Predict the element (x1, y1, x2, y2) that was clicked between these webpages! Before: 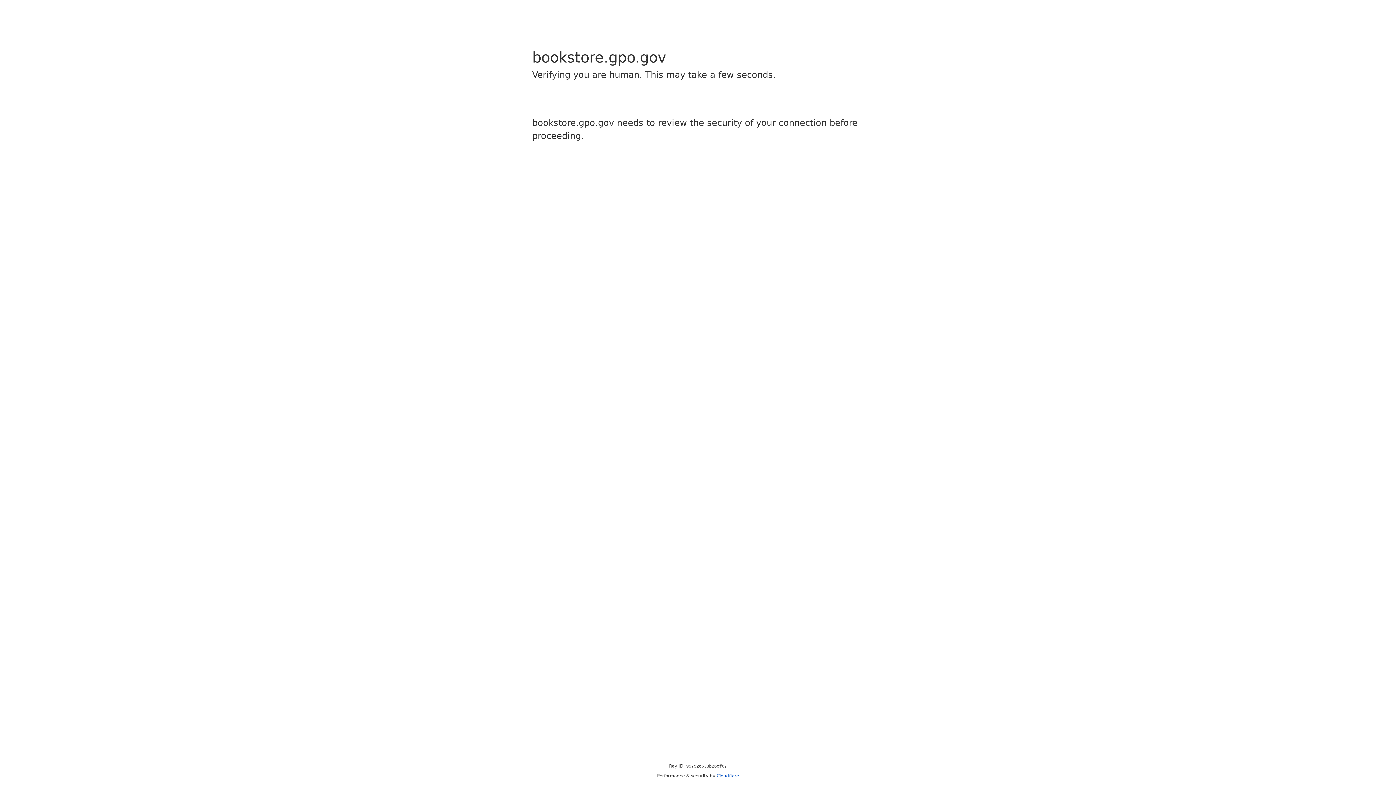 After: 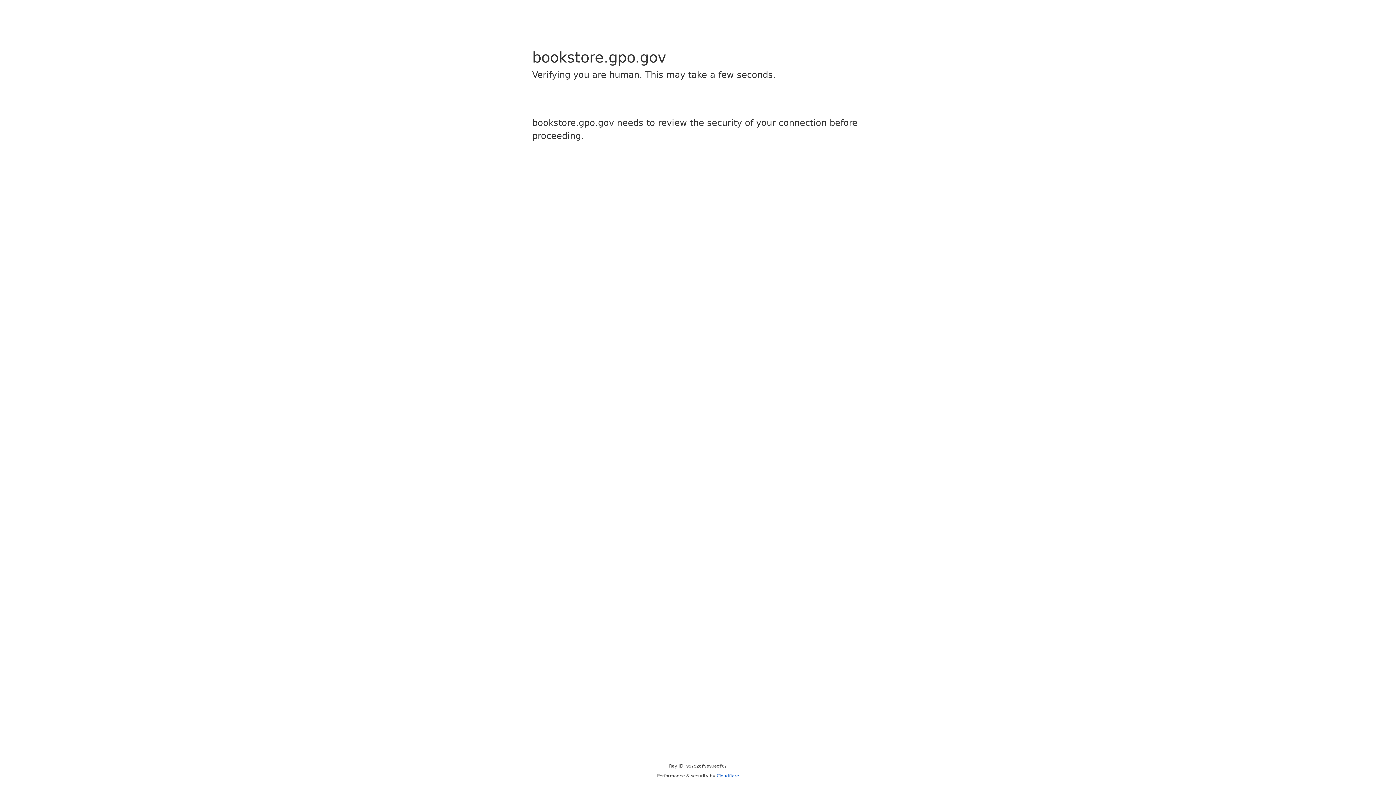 Action: bbox: (716, 773, 739, 778) label: Cloudflare